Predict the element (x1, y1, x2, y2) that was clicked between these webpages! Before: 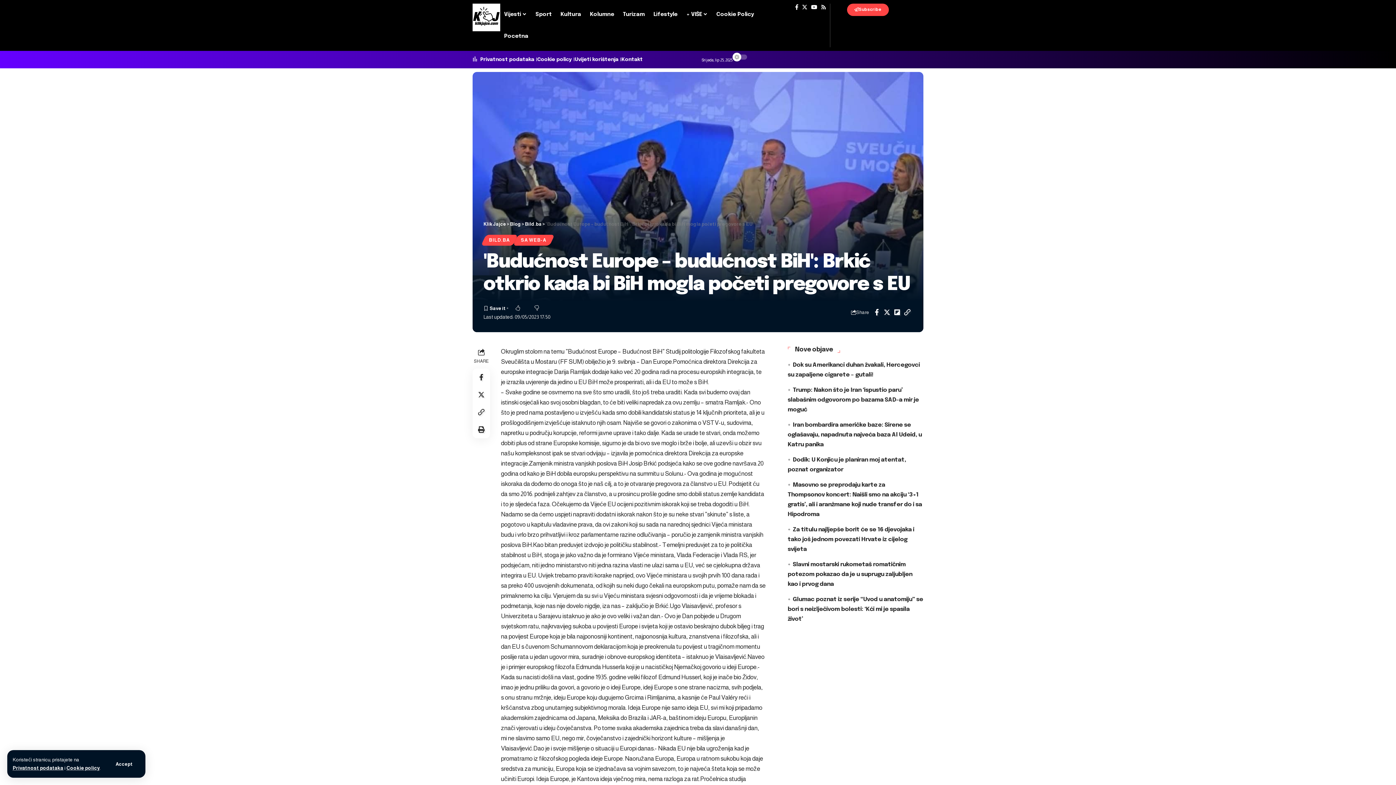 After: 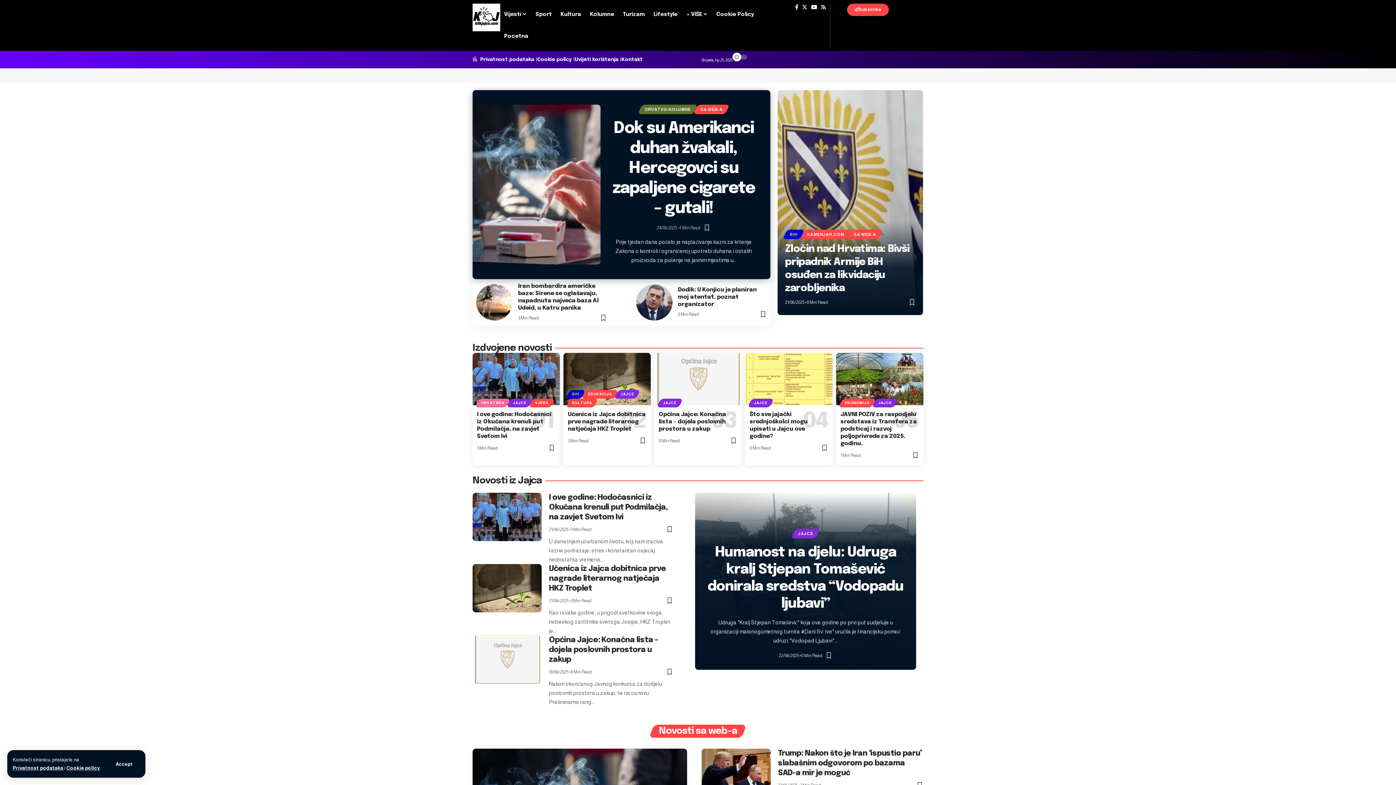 Action: bbox: (472, 13, 500, 20)